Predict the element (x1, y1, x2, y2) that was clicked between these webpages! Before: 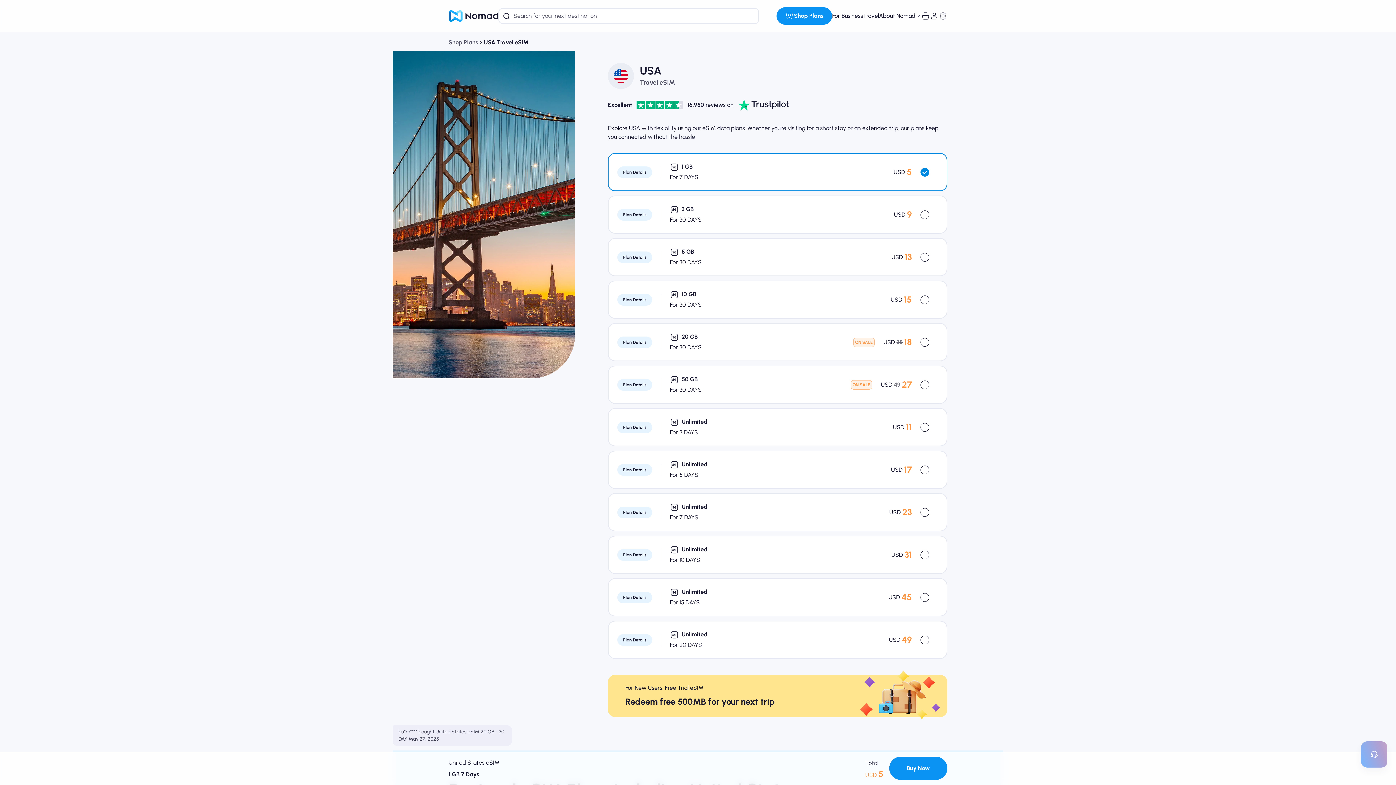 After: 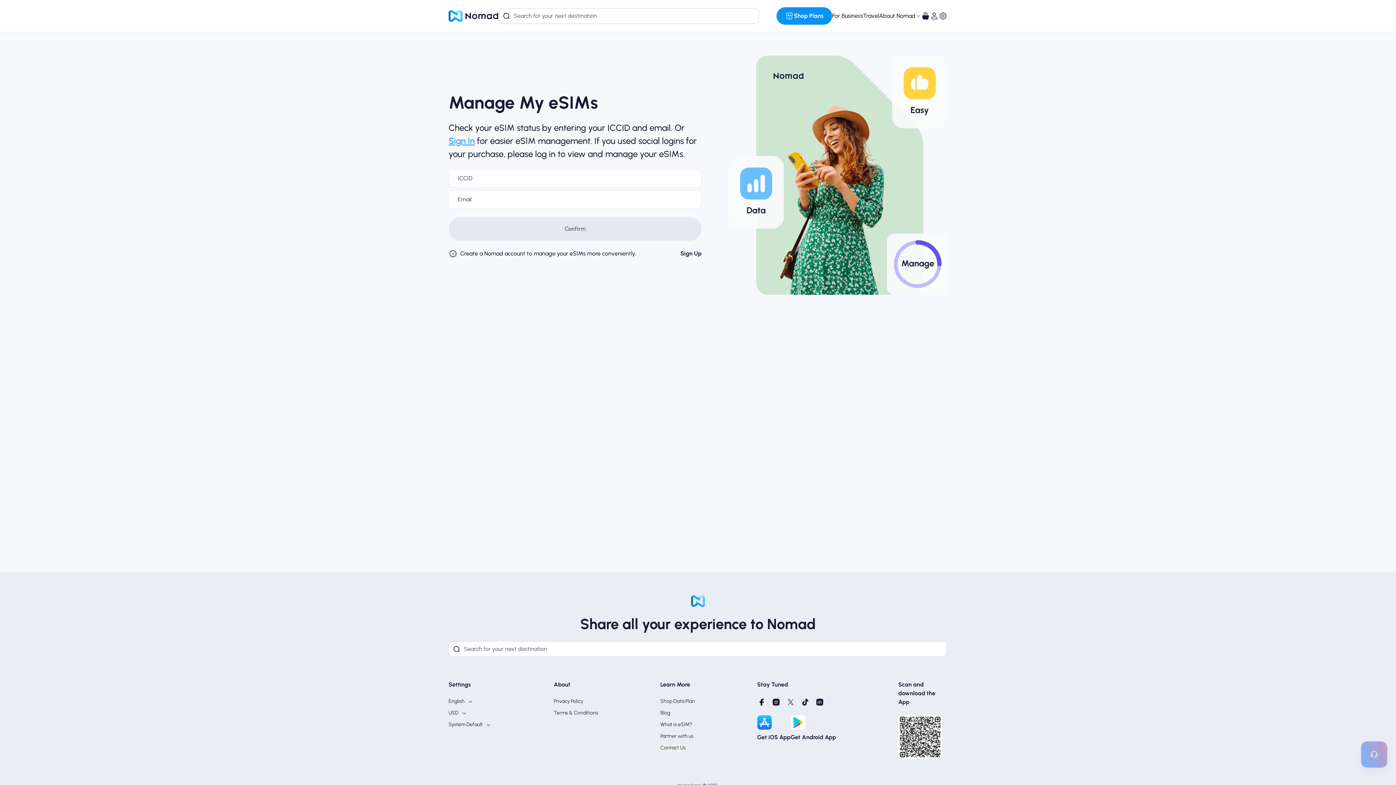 Action: bbox: (921, 11, 930, 20)